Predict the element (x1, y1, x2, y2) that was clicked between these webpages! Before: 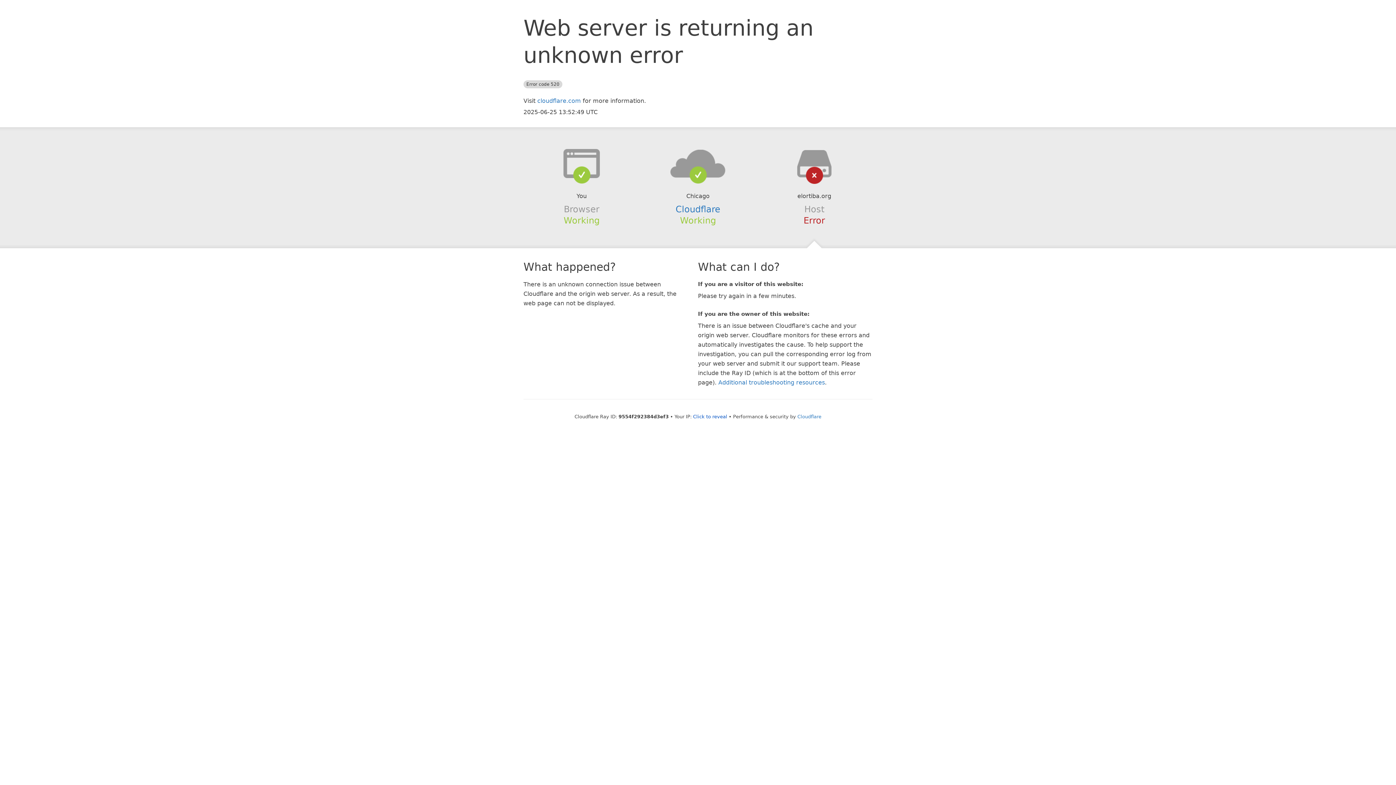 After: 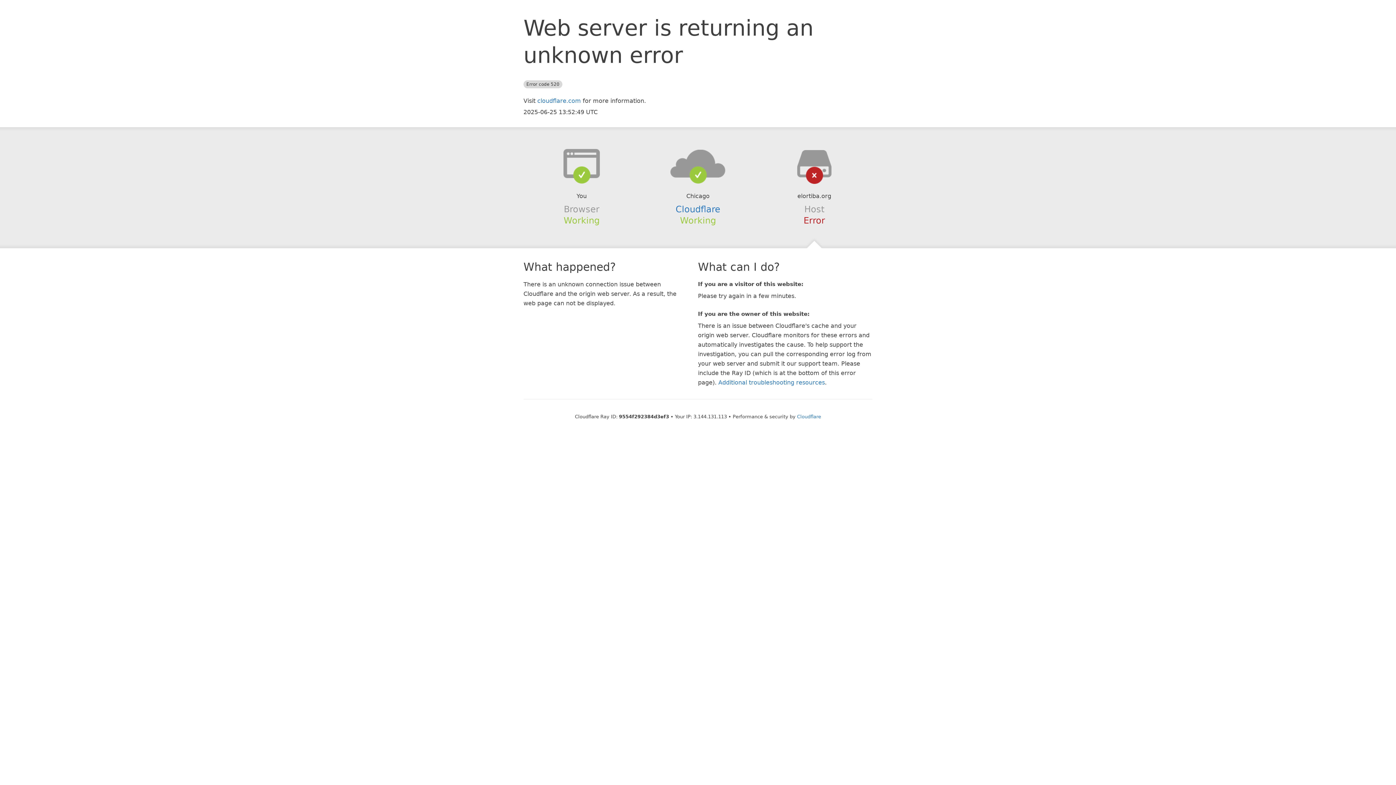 Action: label: Click to reveal bbox: (693, 414, 727, 419)